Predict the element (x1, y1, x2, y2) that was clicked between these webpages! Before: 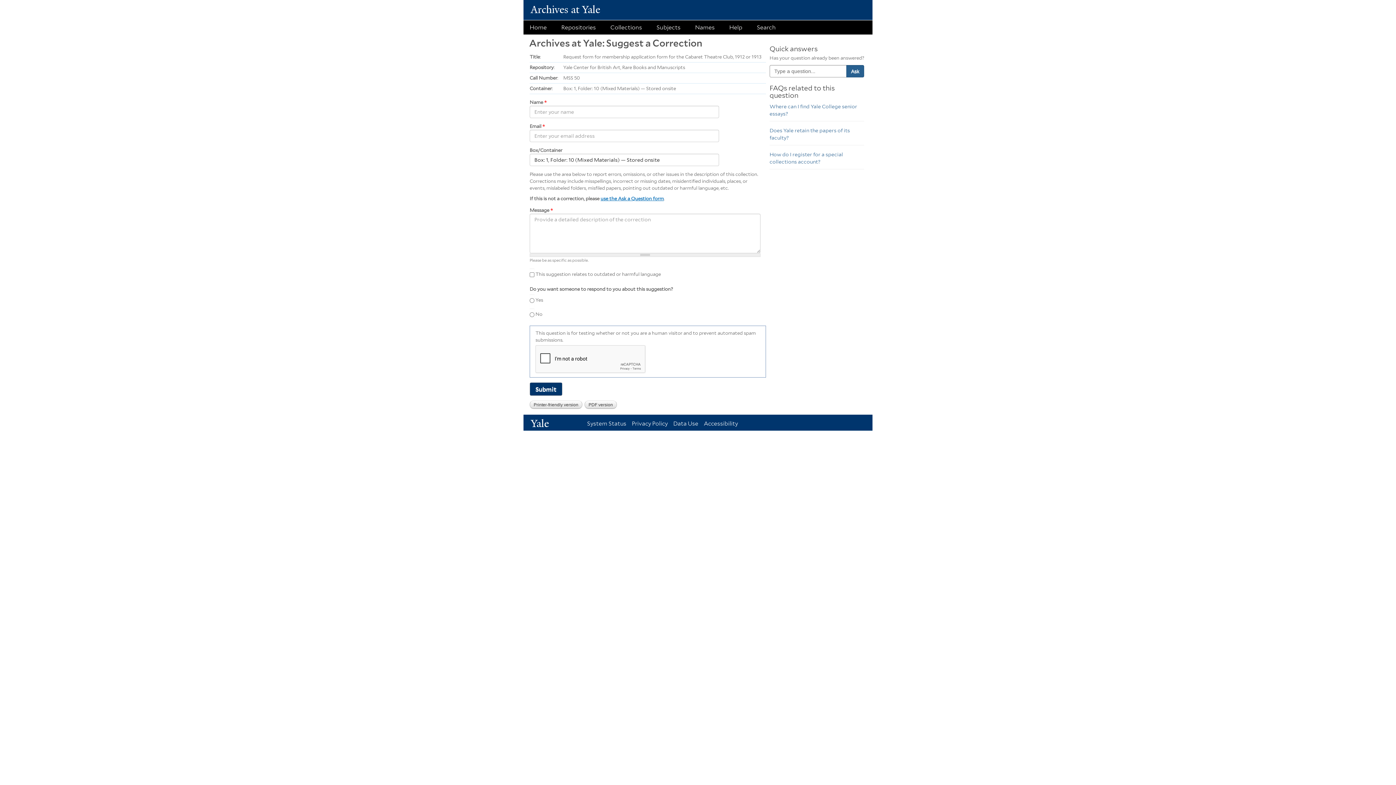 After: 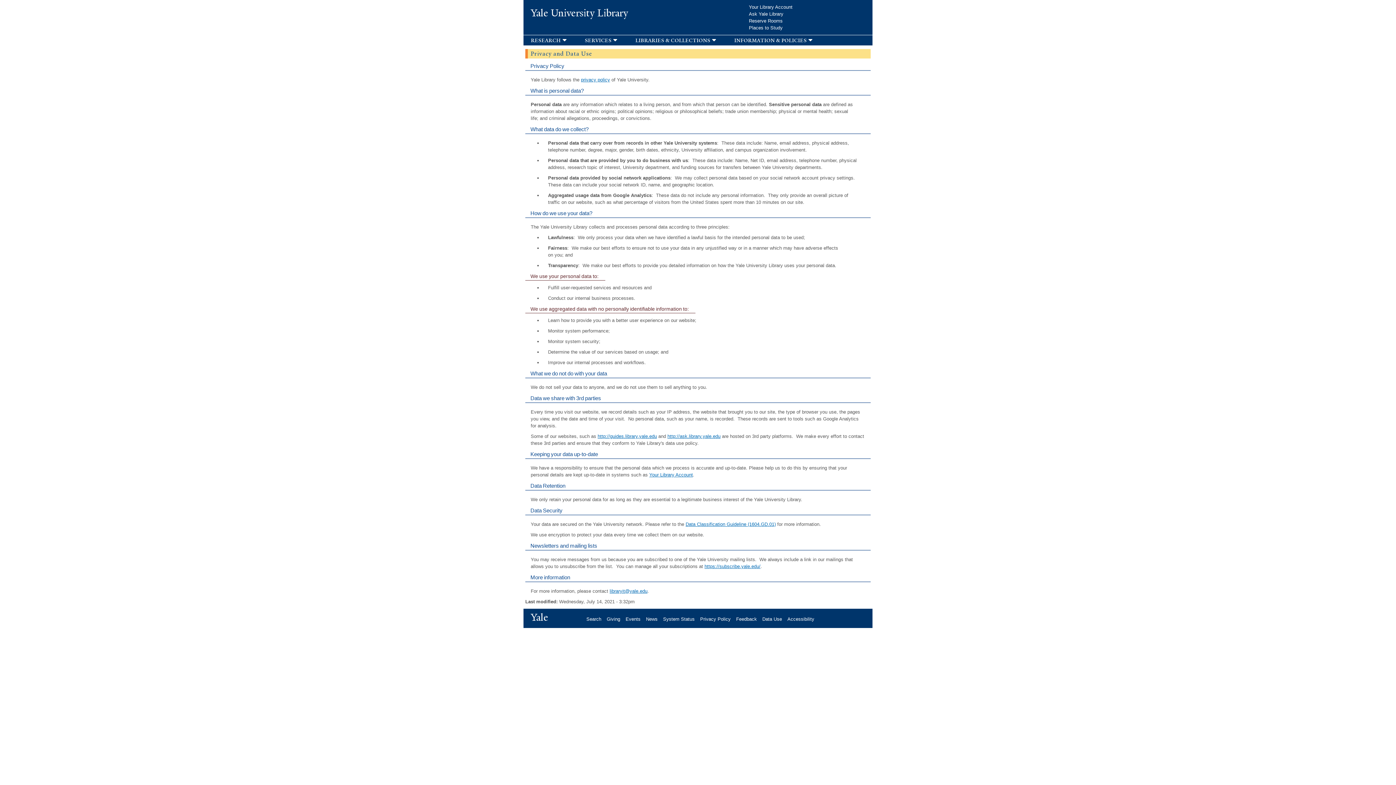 Action: bbox: (704, 420, 743, 427) label: Accessibility